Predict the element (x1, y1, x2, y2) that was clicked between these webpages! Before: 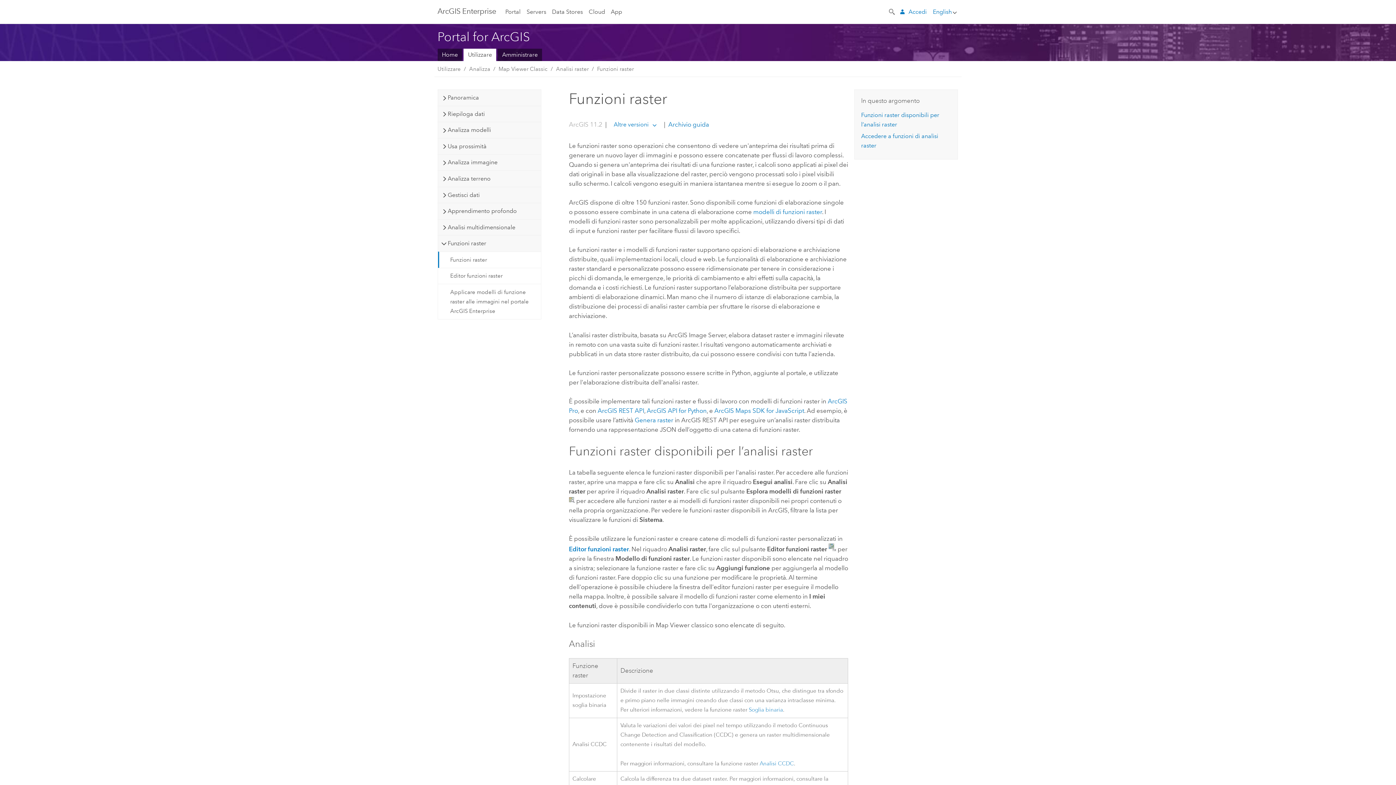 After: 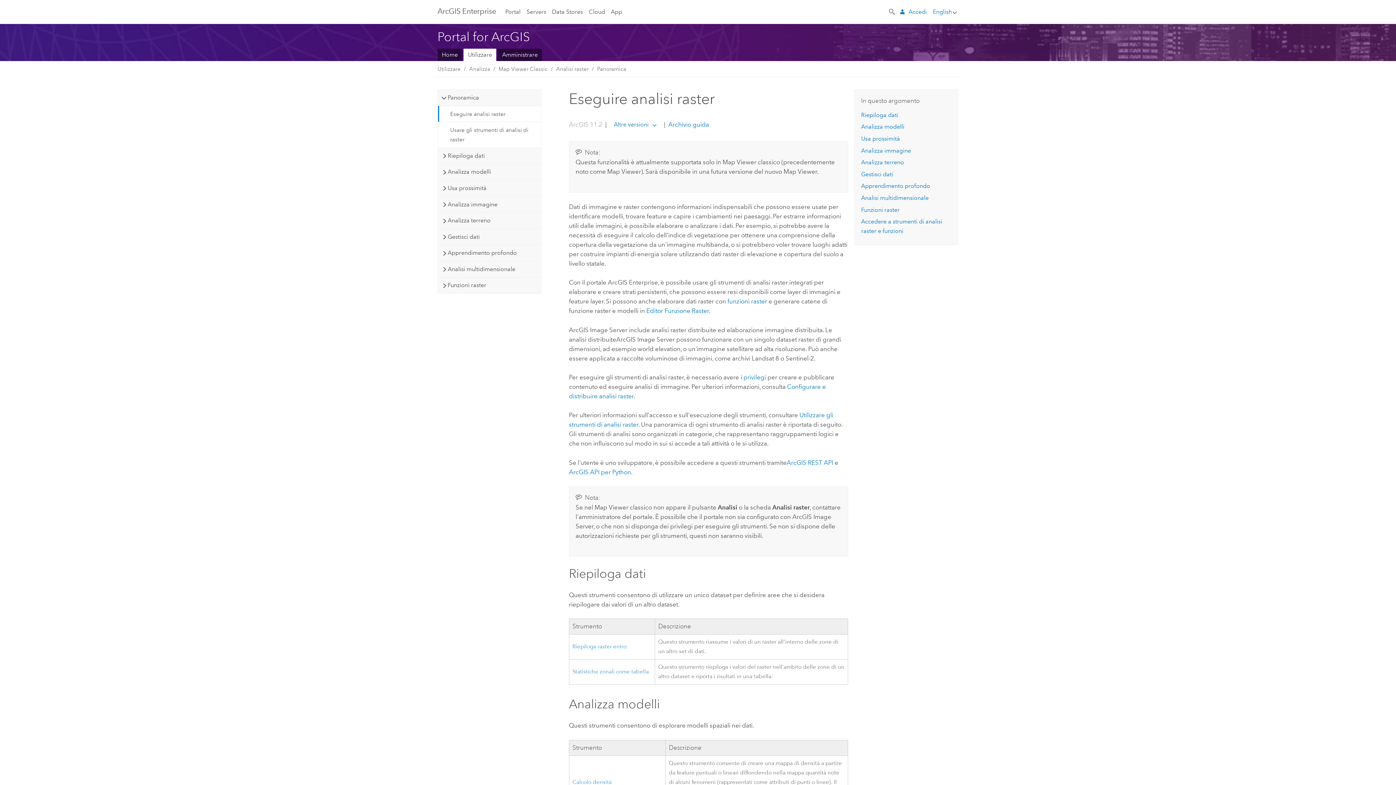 Action: label: Analisi raster bbox: (547, 64, 588, 73)